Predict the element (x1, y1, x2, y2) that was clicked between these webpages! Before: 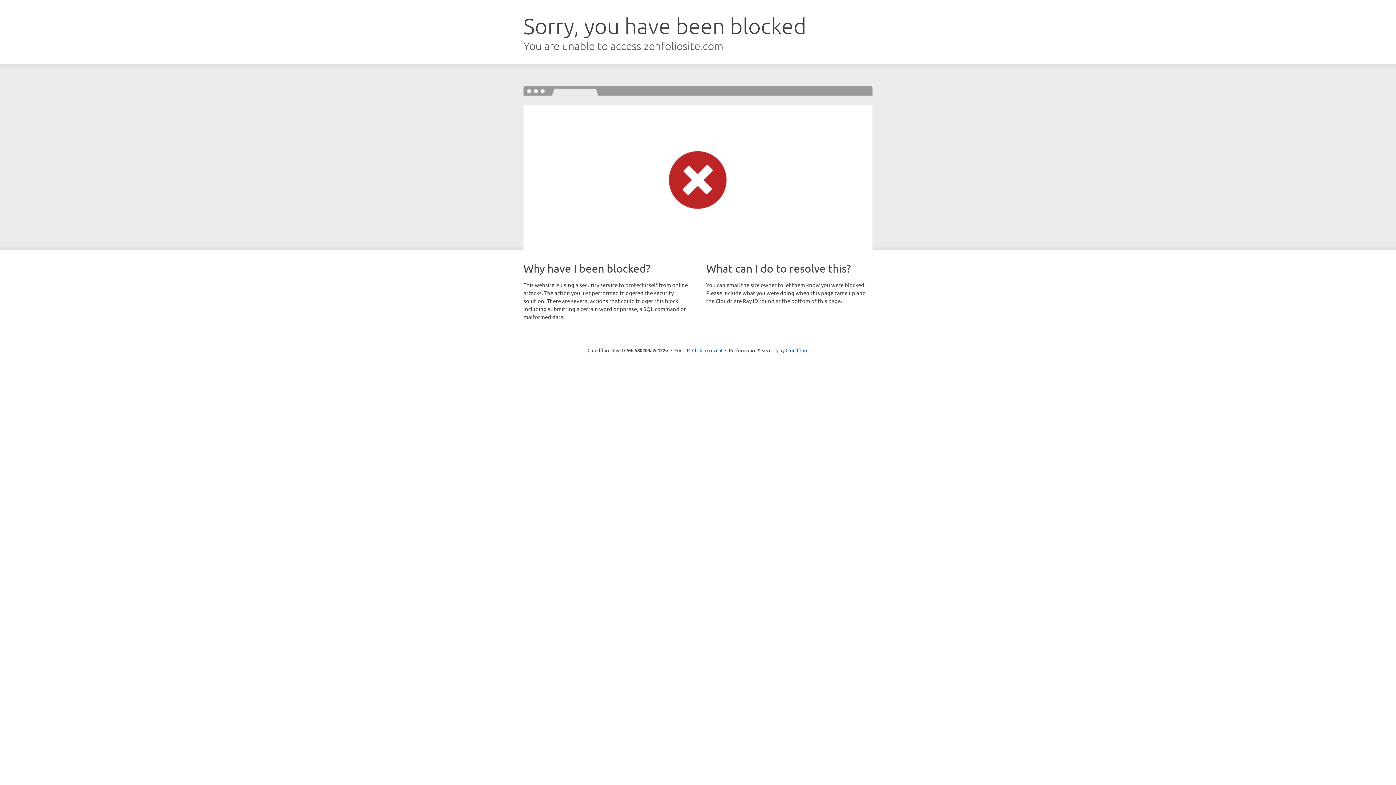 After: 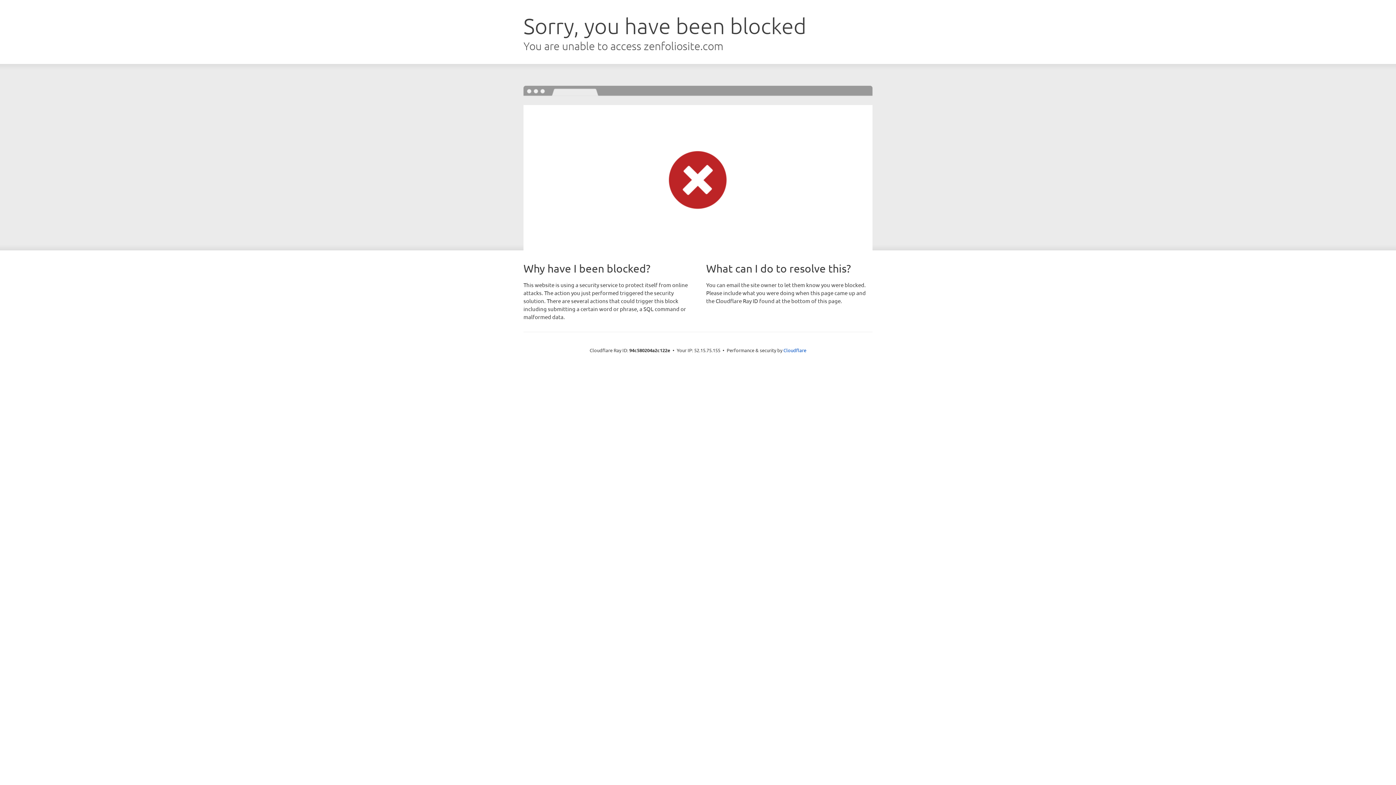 Action: label: Click to reveal bbox: (692, 346, 722, 353)